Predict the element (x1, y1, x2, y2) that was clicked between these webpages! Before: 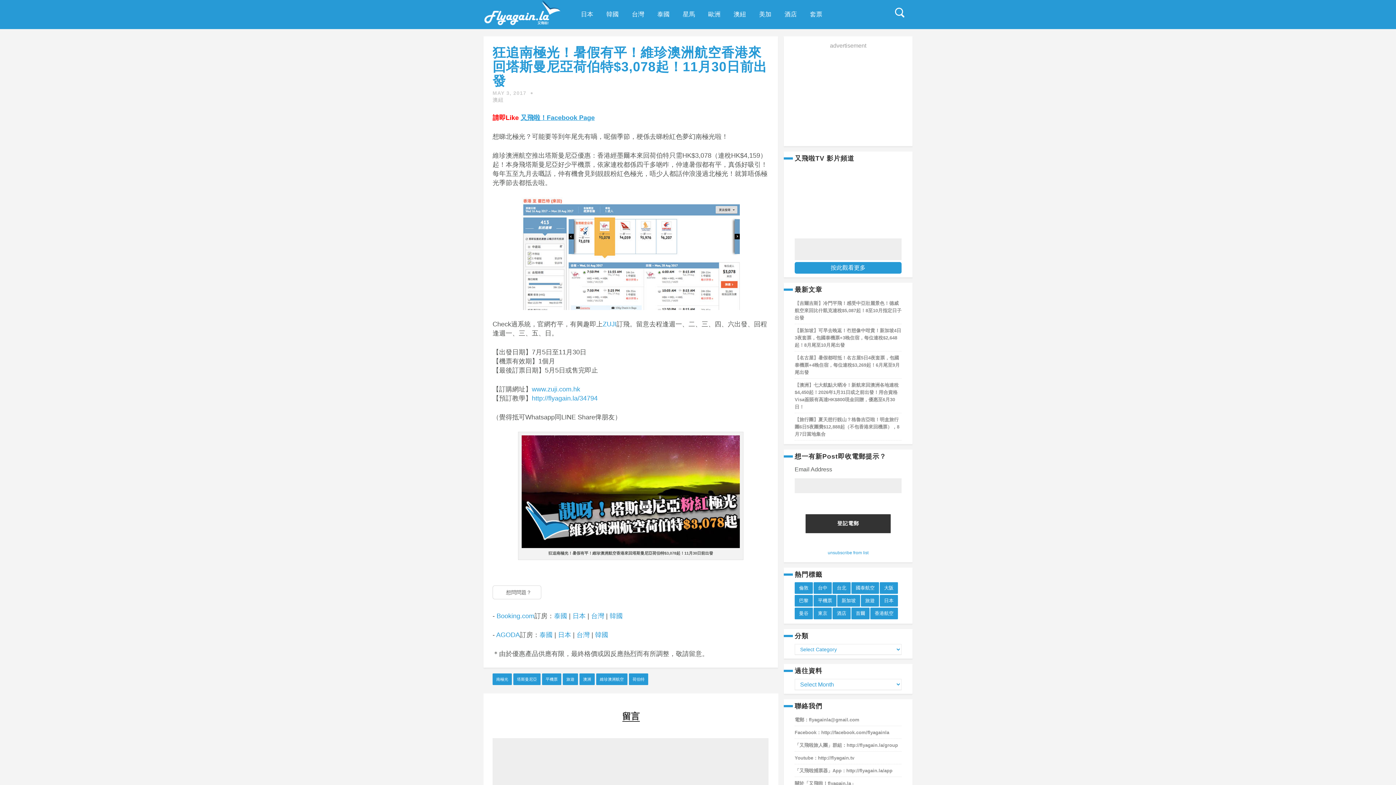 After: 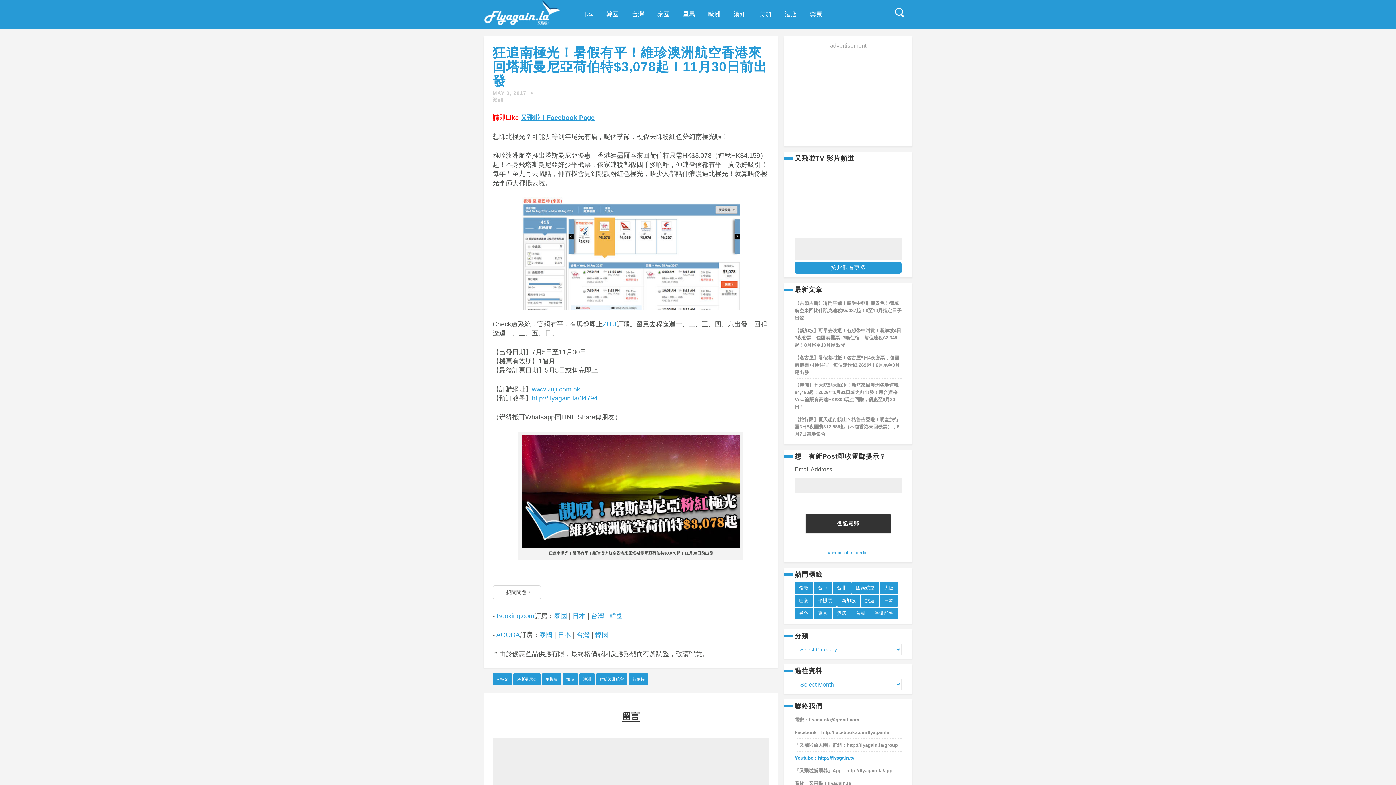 Action: bbox: (794, 755, 854, 760) label: Youtube：http://flyagain.tv